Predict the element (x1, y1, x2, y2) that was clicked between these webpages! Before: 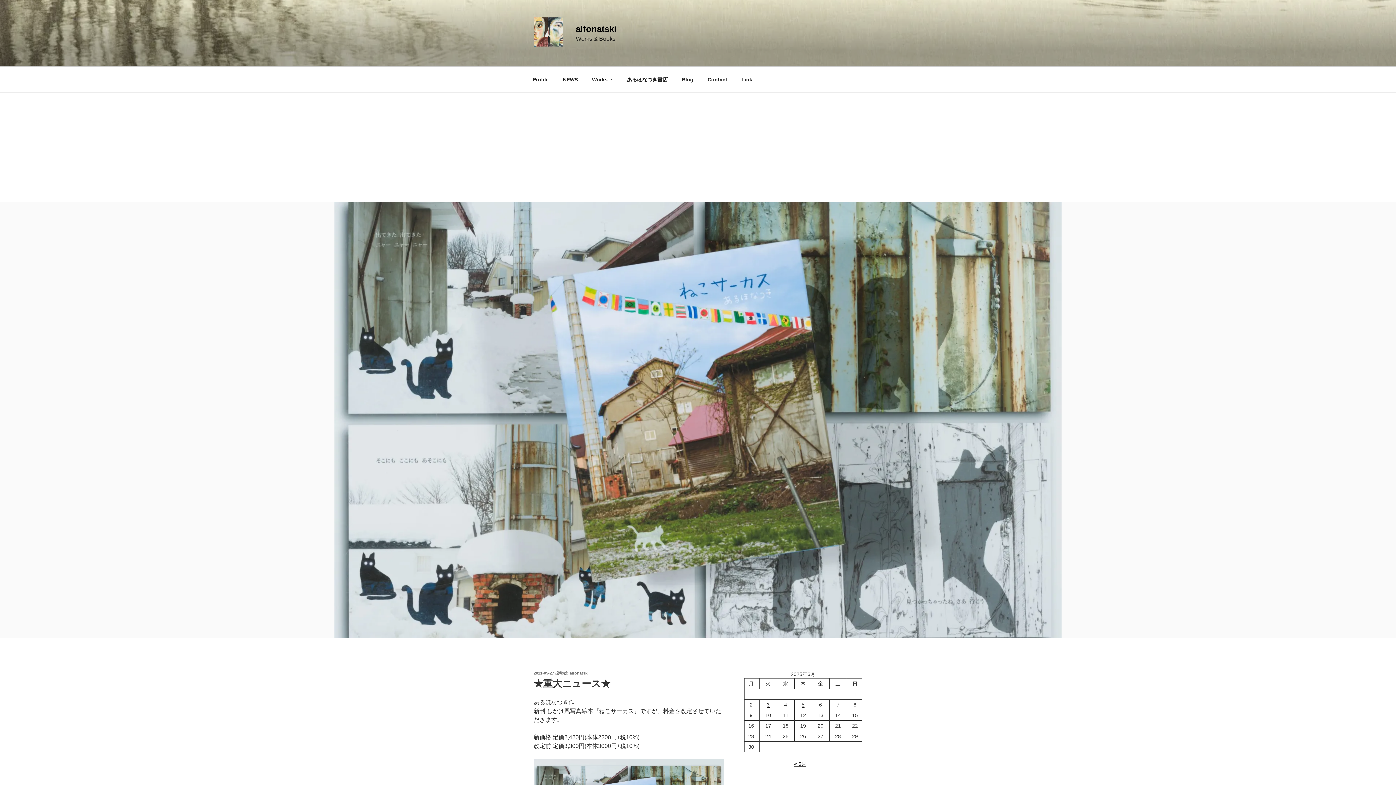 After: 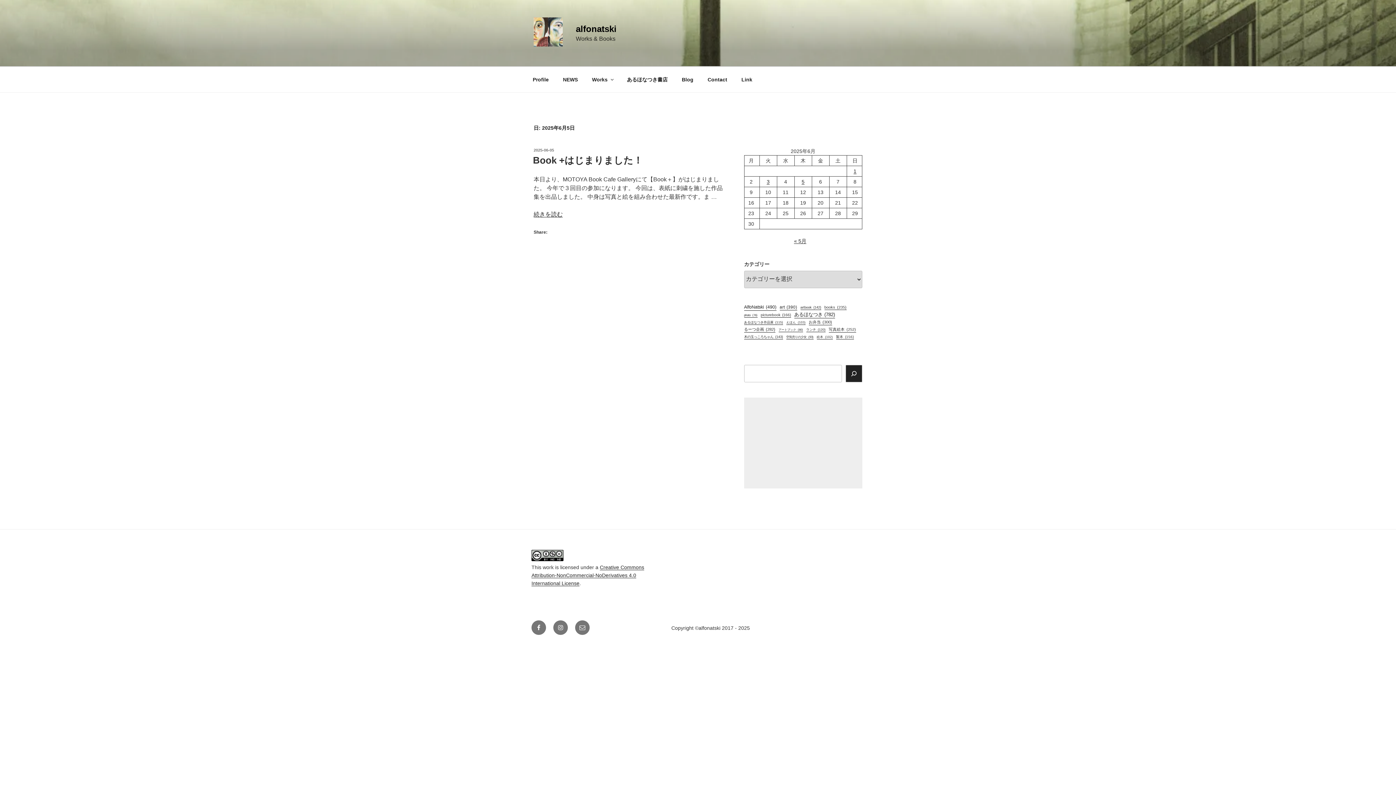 Action: label: 2025年6月5日 に投稿を公開 bbox: (801, 702, 804, 708)